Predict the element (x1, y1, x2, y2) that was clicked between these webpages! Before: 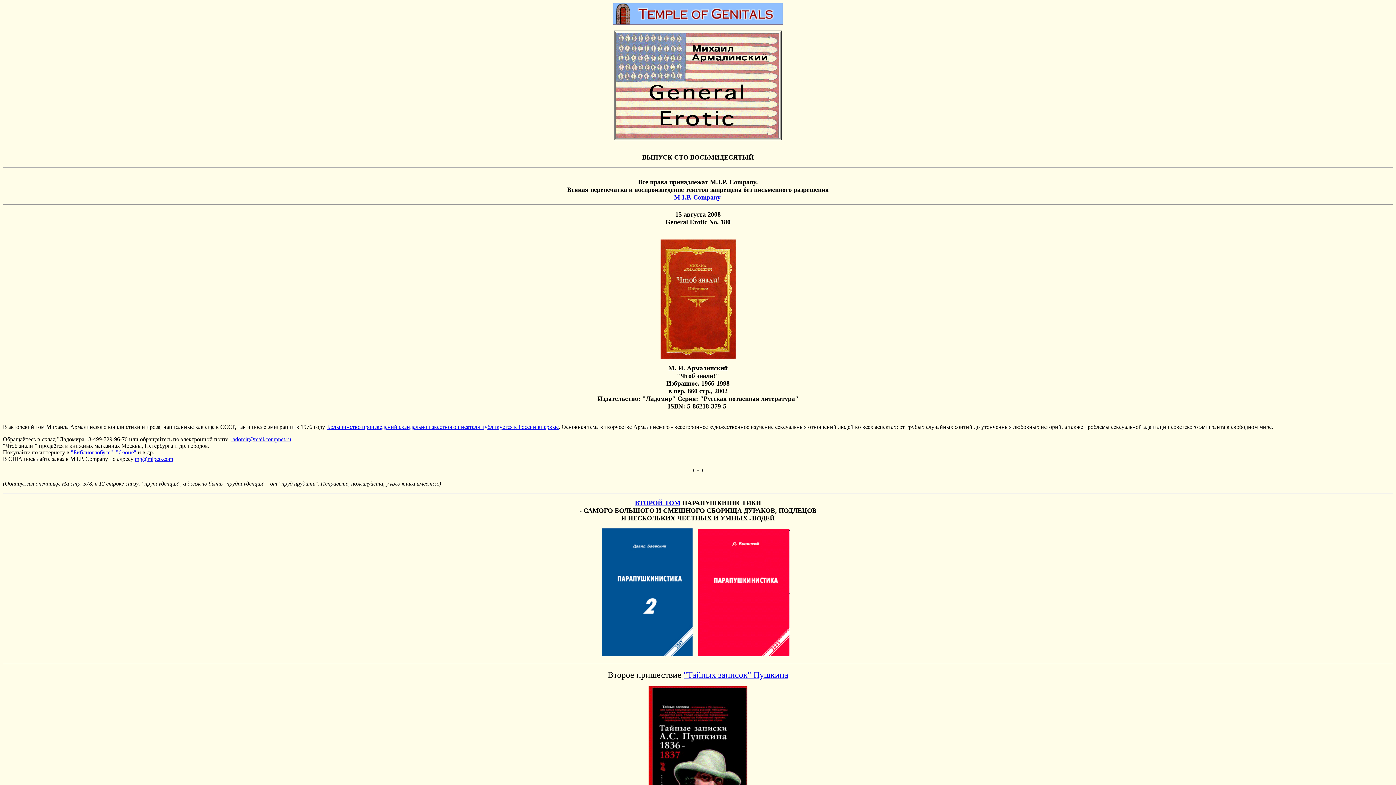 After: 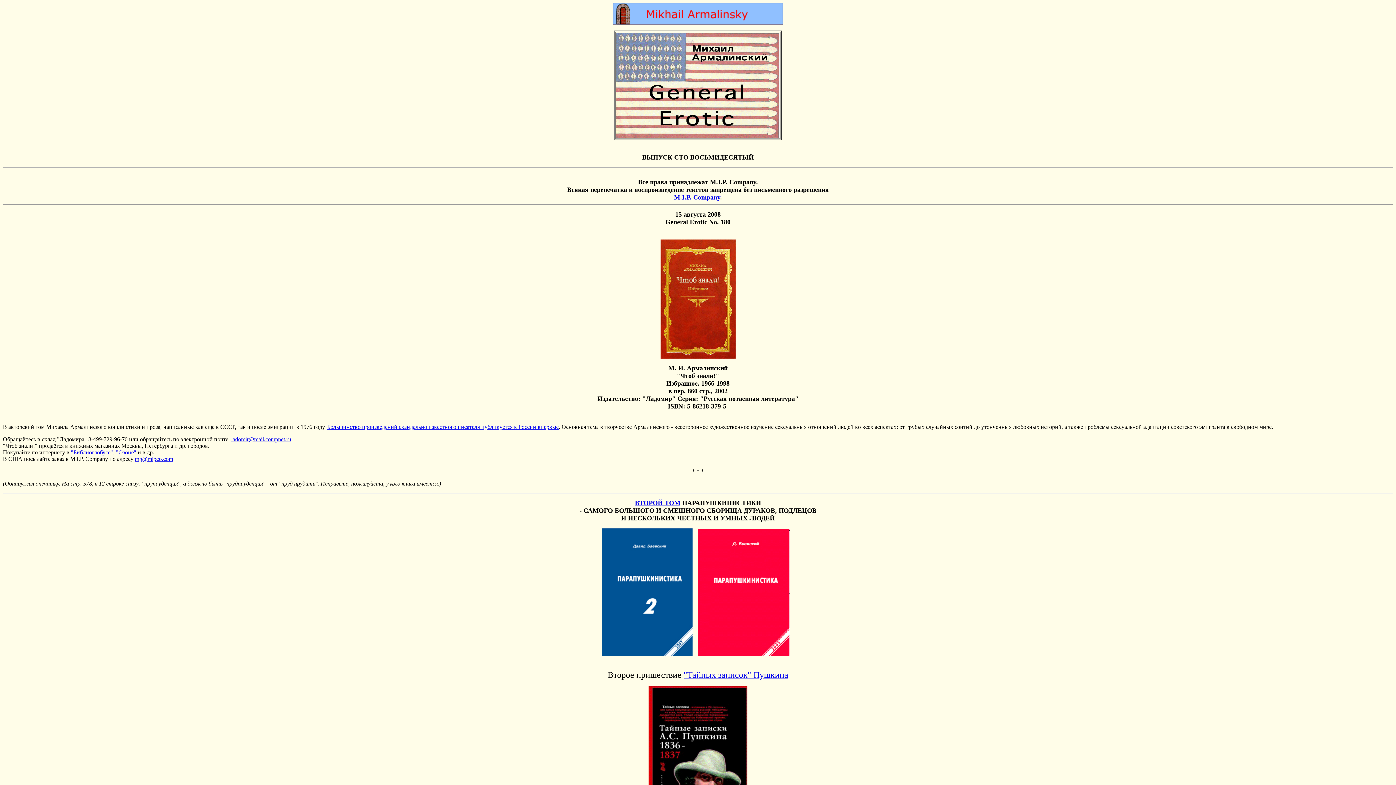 Action: bbox: (635, 499, 680, 506) label: ВТОРОЙ ТОМ